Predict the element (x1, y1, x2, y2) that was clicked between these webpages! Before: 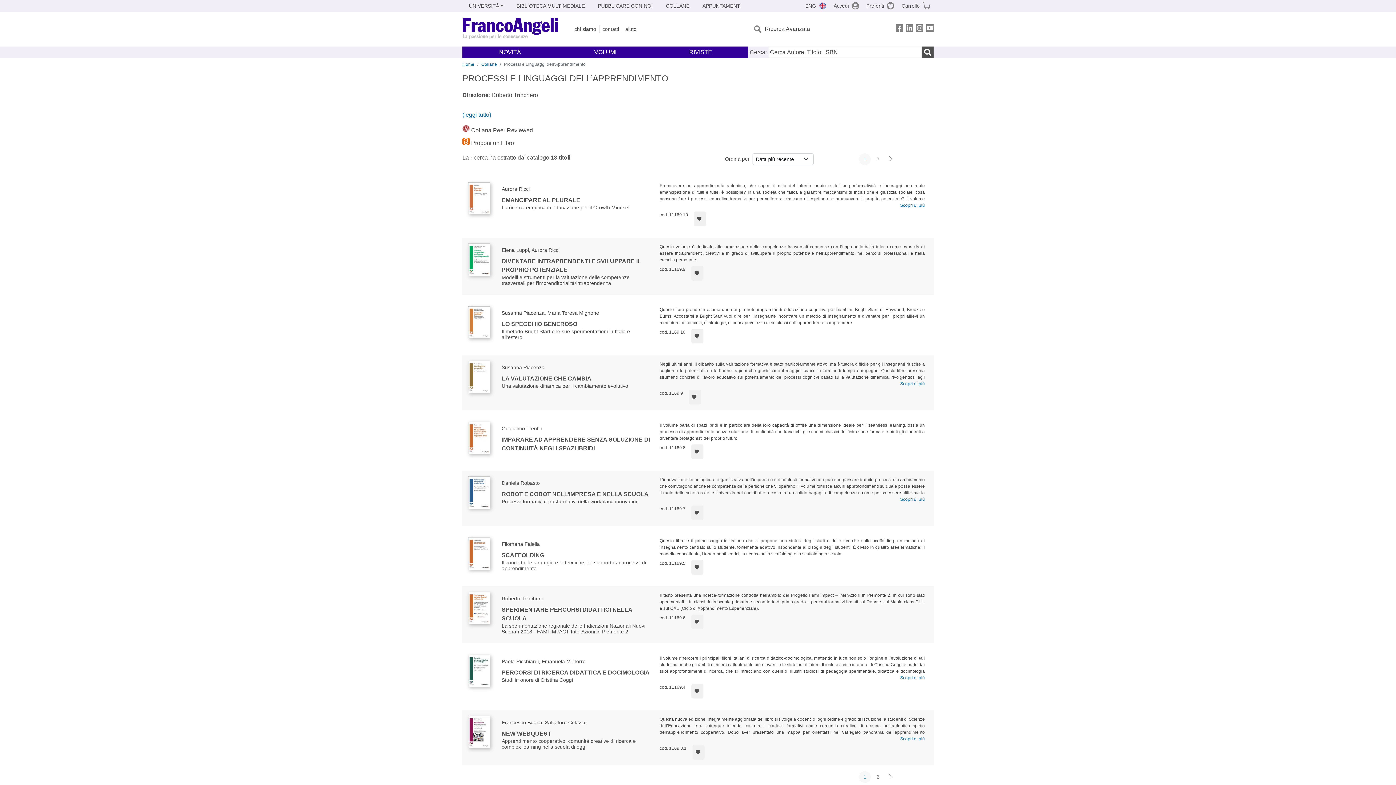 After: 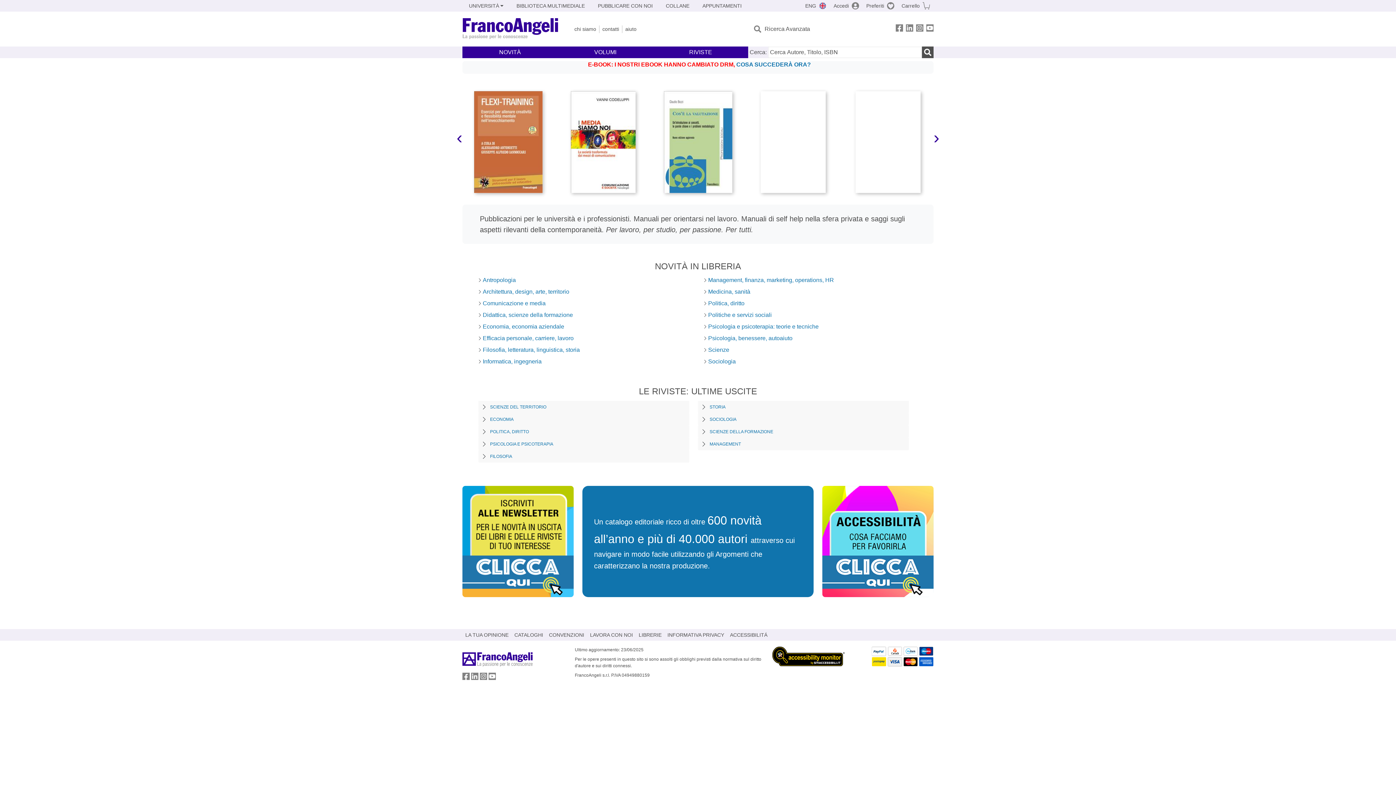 Action: label: Home FrancoAngeli Editore bbox: (462, 18, 558, 40)